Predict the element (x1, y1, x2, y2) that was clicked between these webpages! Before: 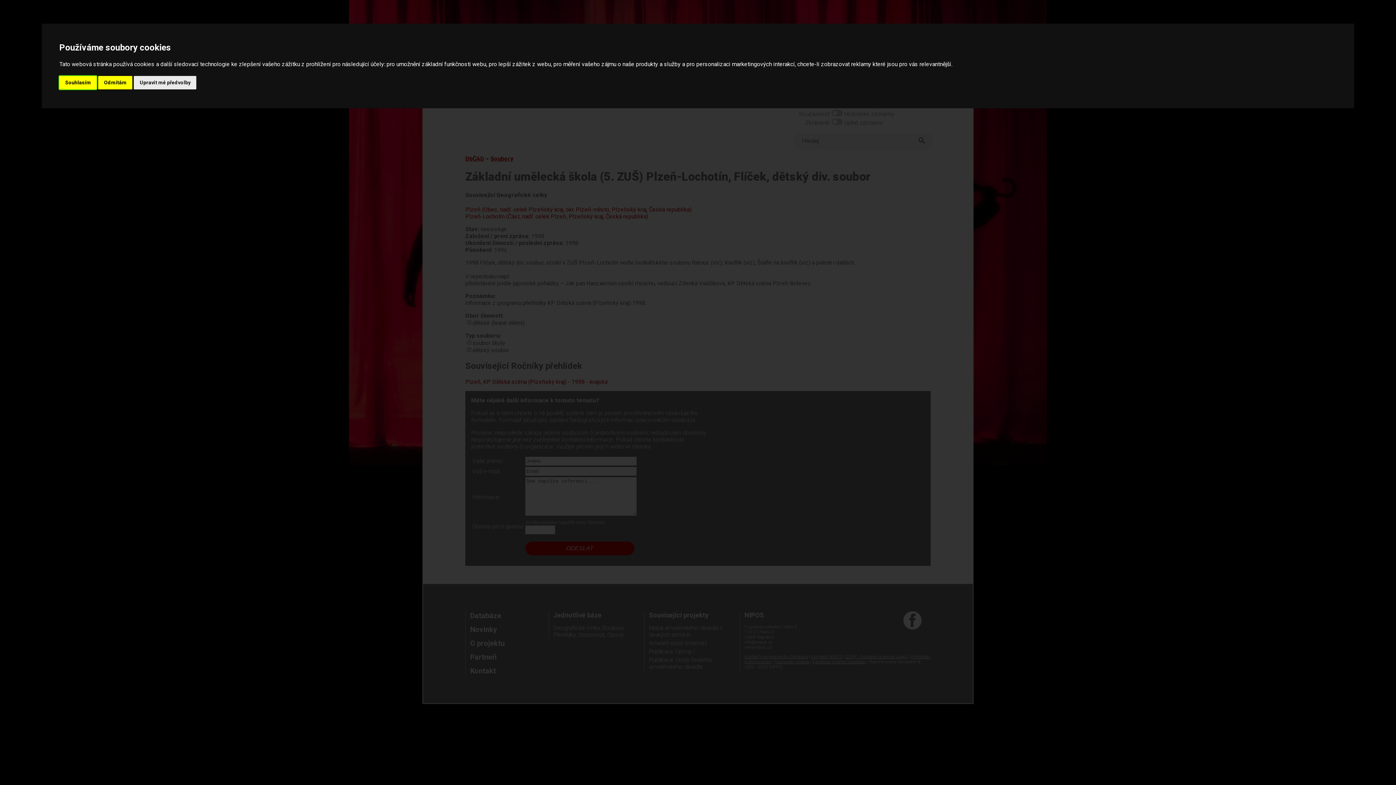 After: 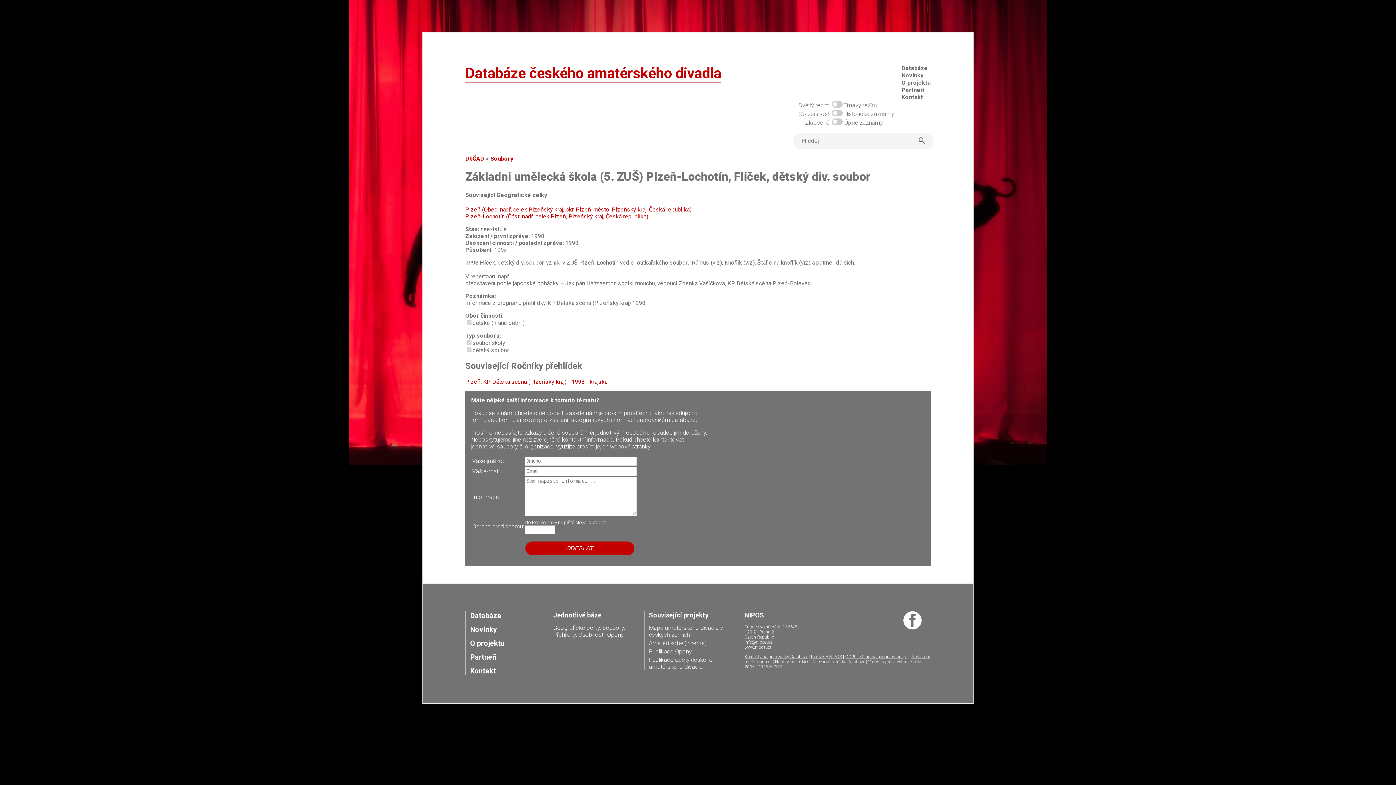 Action: label: Souhlasím bbox: (59, 75, 96, 89)